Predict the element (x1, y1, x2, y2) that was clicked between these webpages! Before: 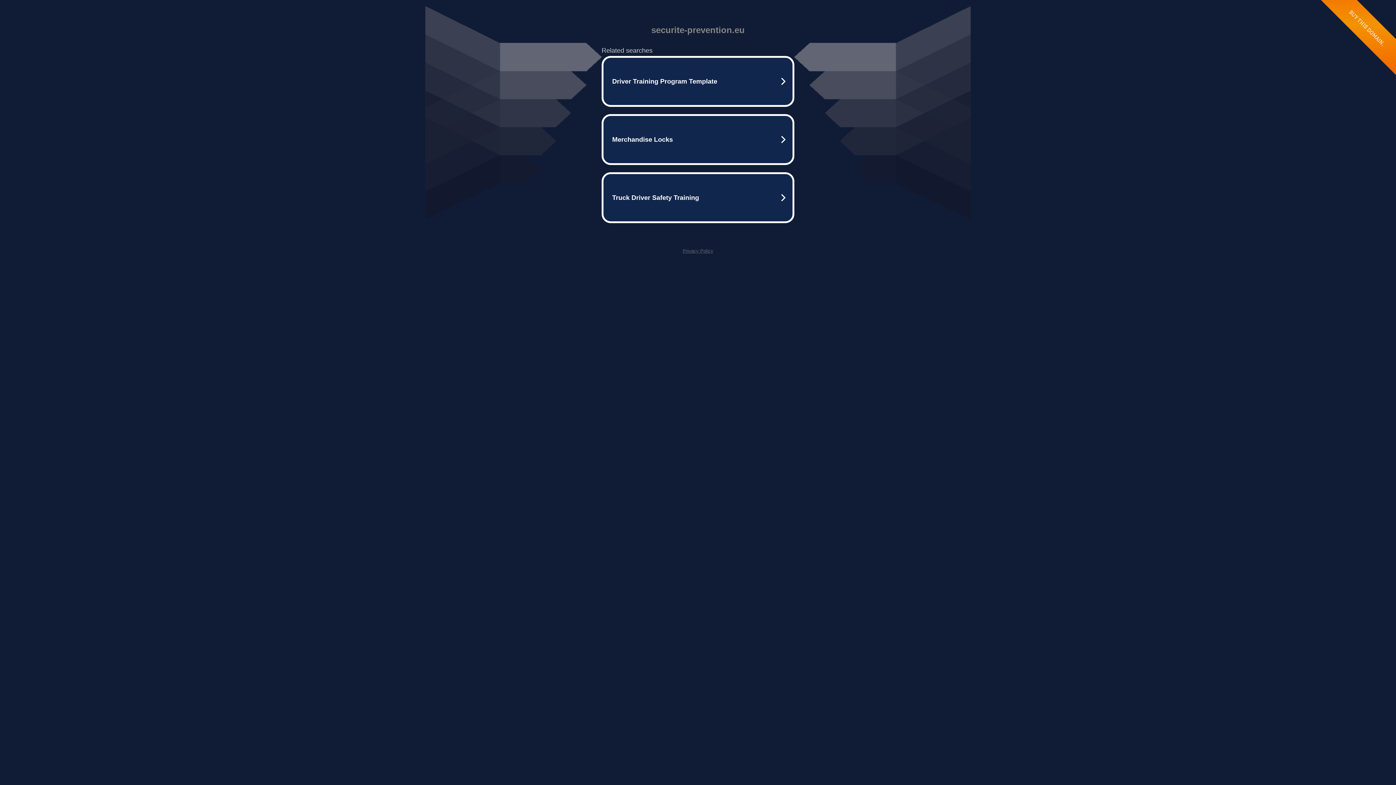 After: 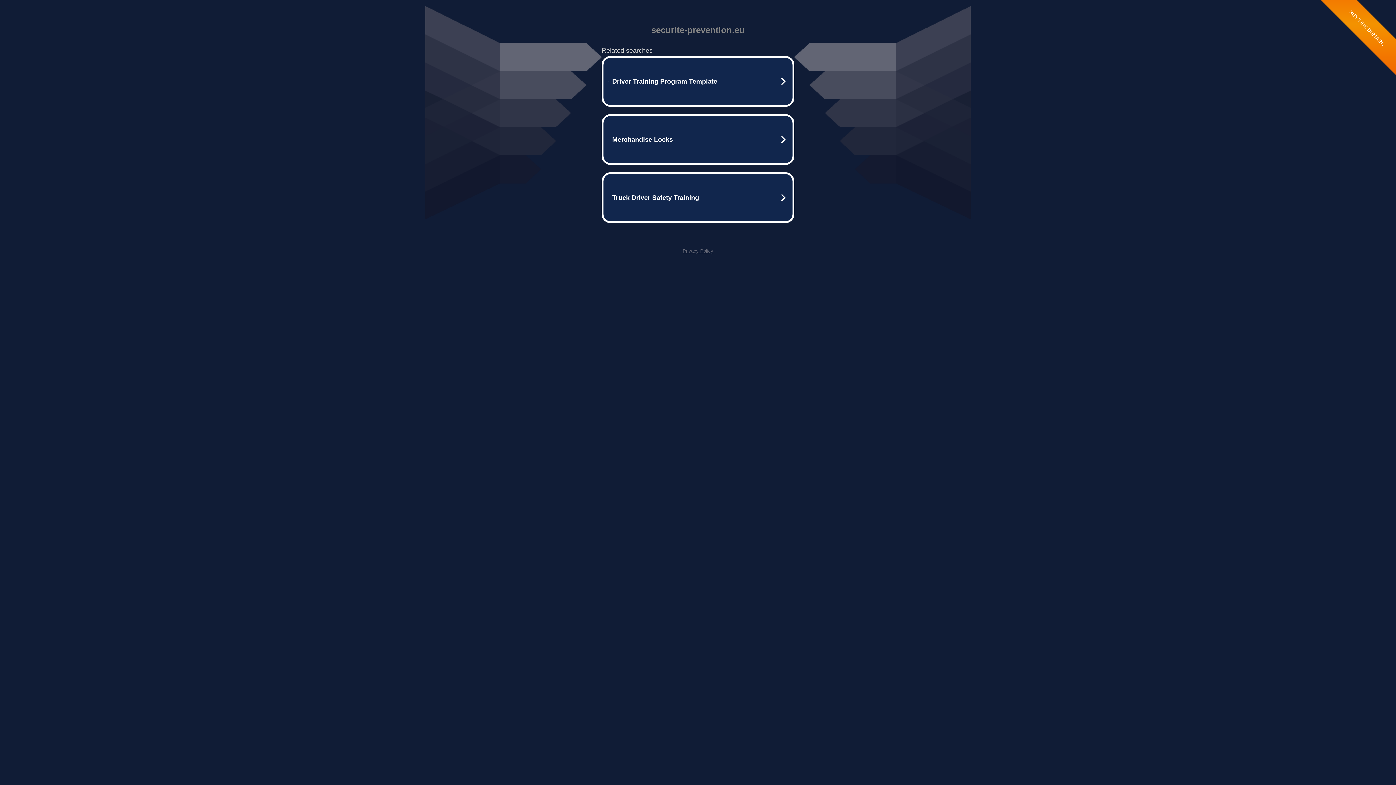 Action: label: Privacy Policy bbox: (682, 248, 713, 253)